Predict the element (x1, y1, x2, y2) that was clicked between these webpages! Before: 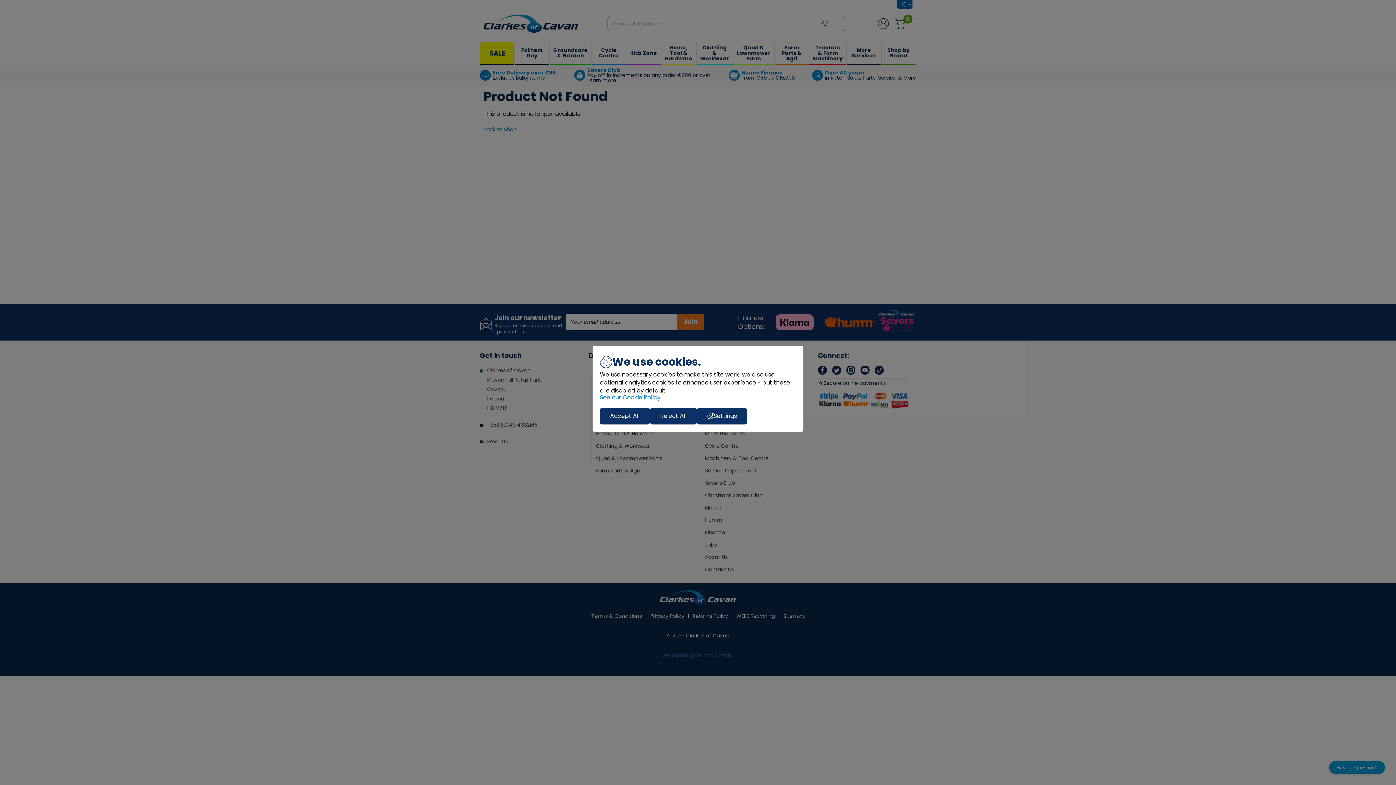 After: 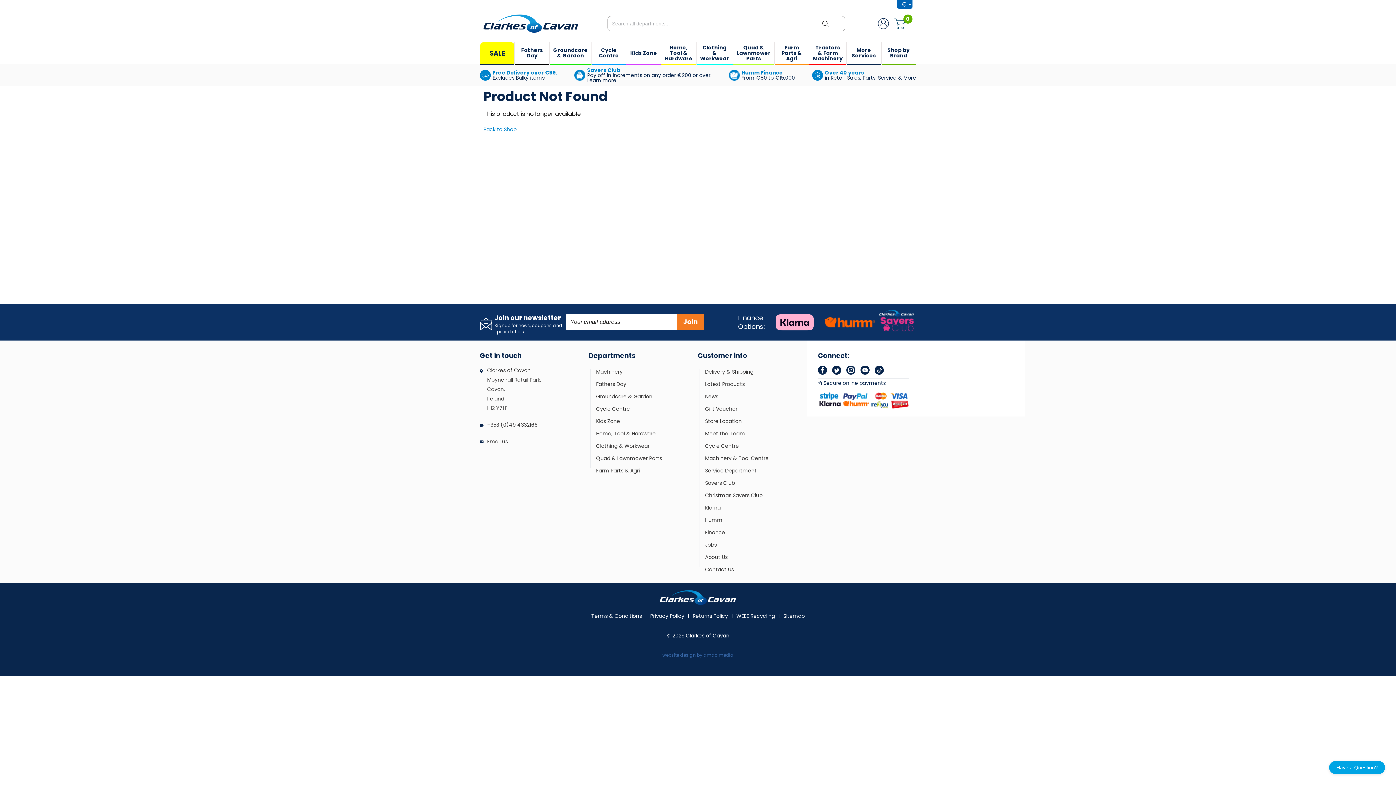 Action: label: Reject All bbox: (650, 408, 697, 424)